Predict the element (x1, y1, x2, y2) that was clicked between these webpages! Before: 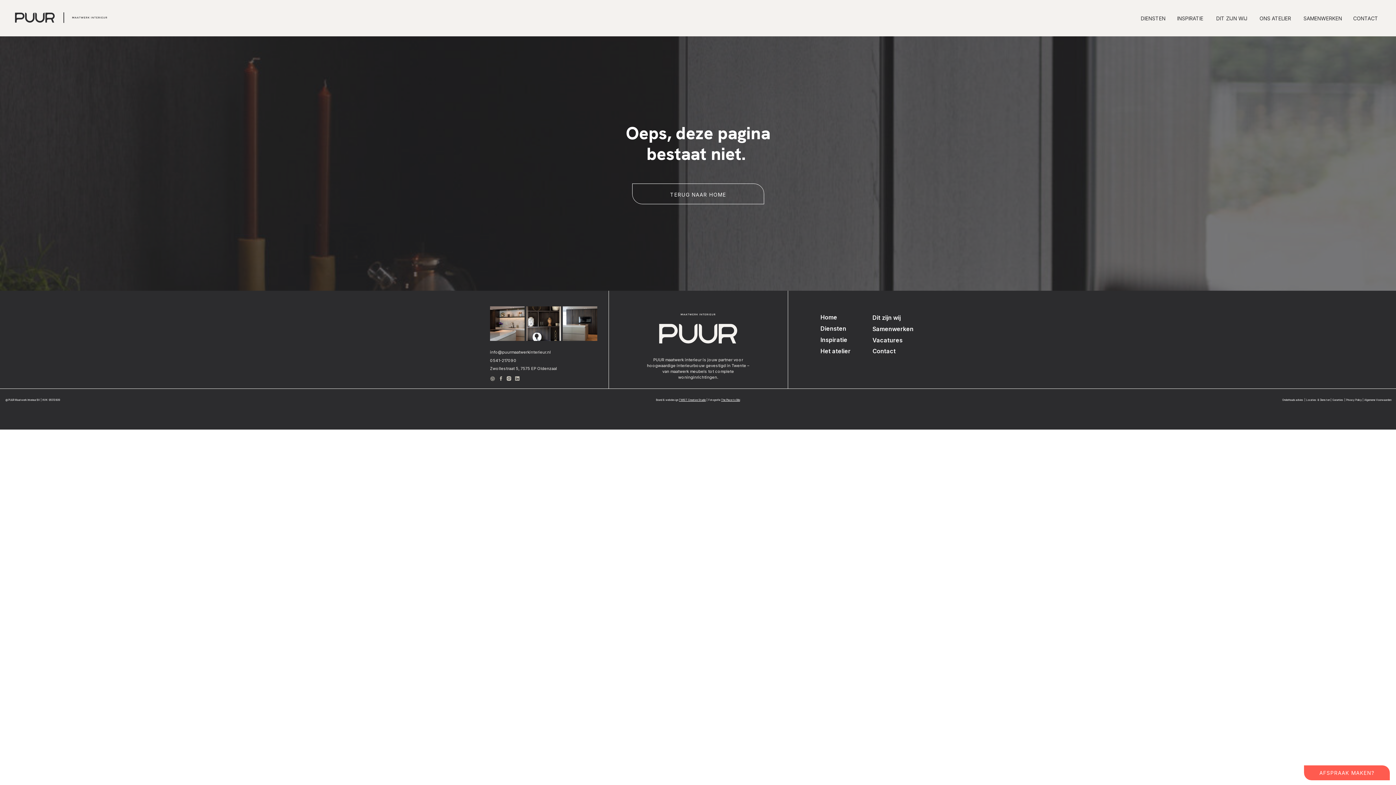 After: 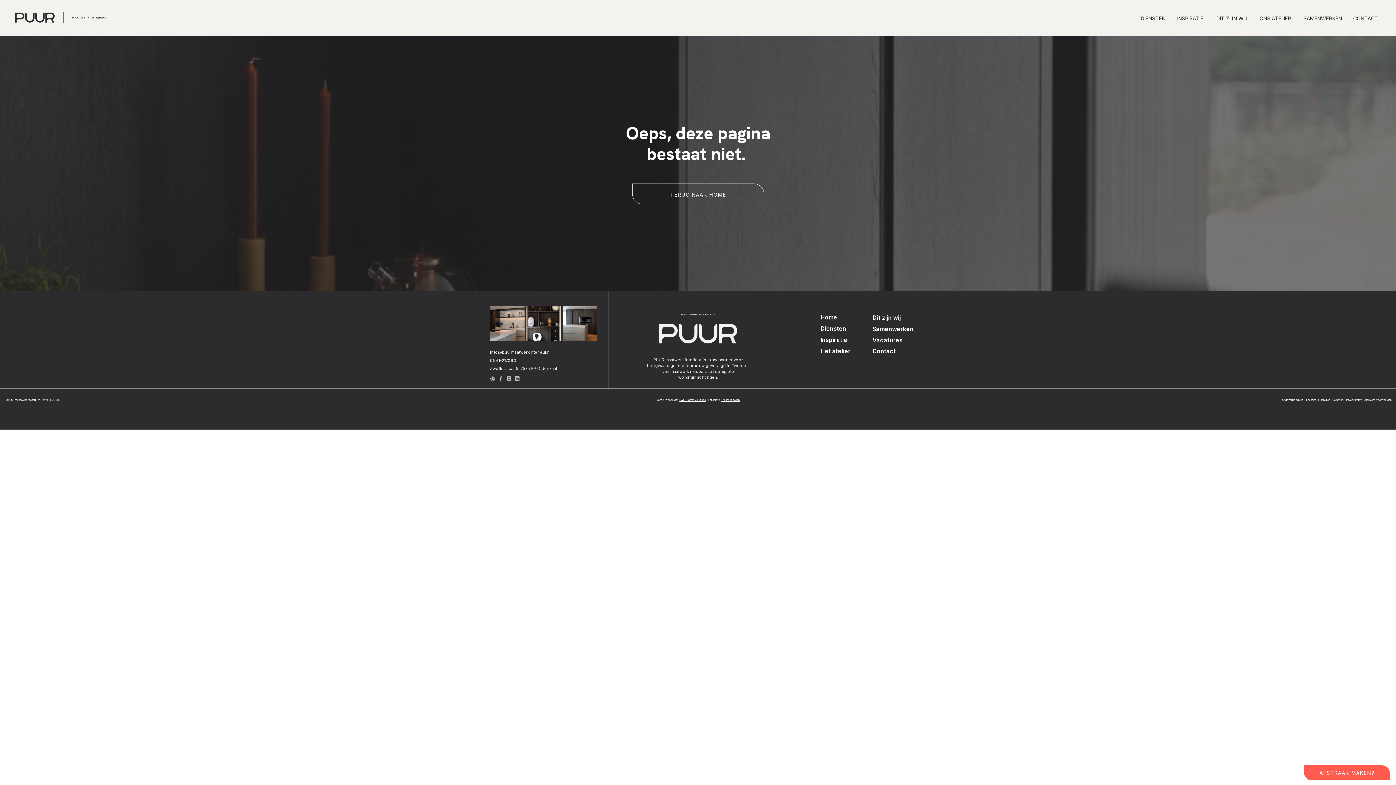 Action: bbox: (490, 365, 572, 373) label: Zwollestraat 5, 7575 EP Oldenzaal
